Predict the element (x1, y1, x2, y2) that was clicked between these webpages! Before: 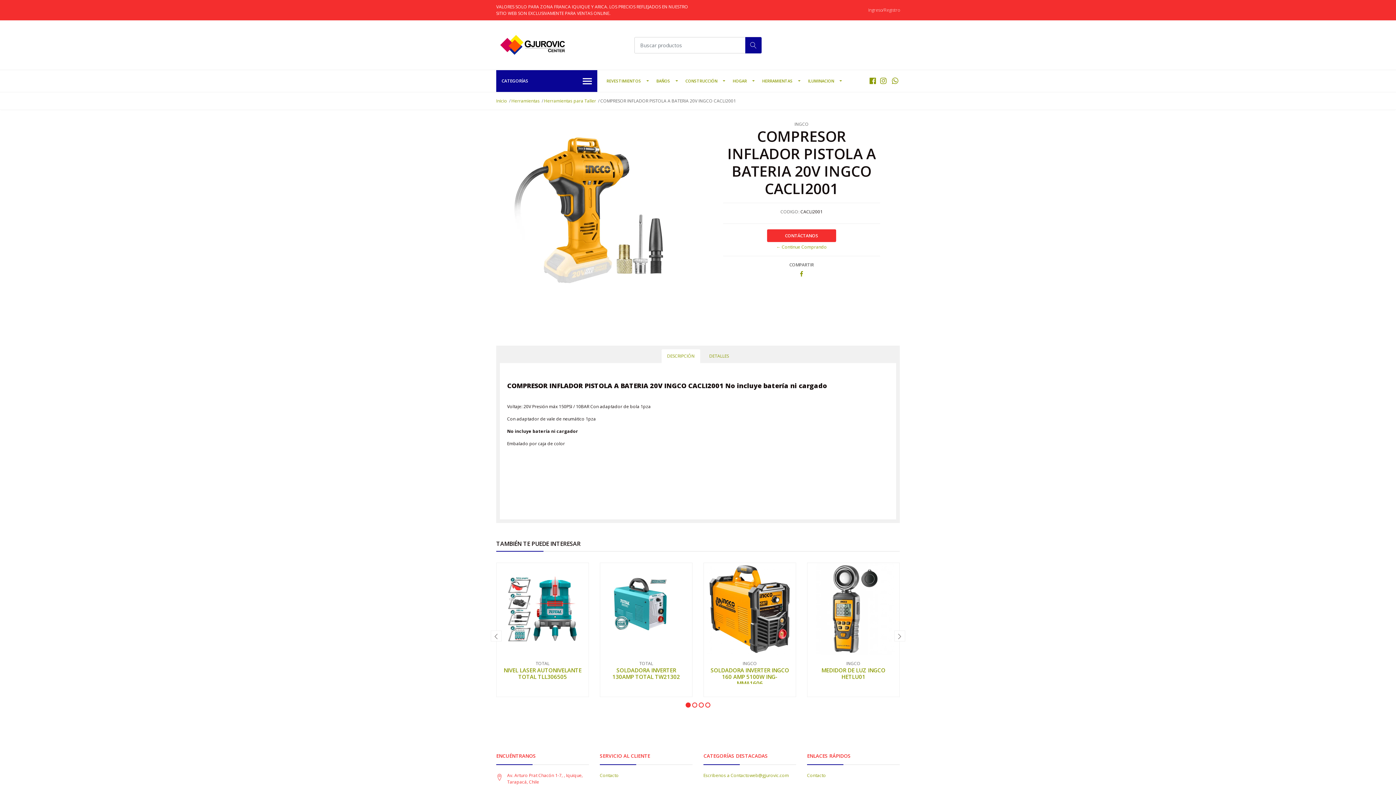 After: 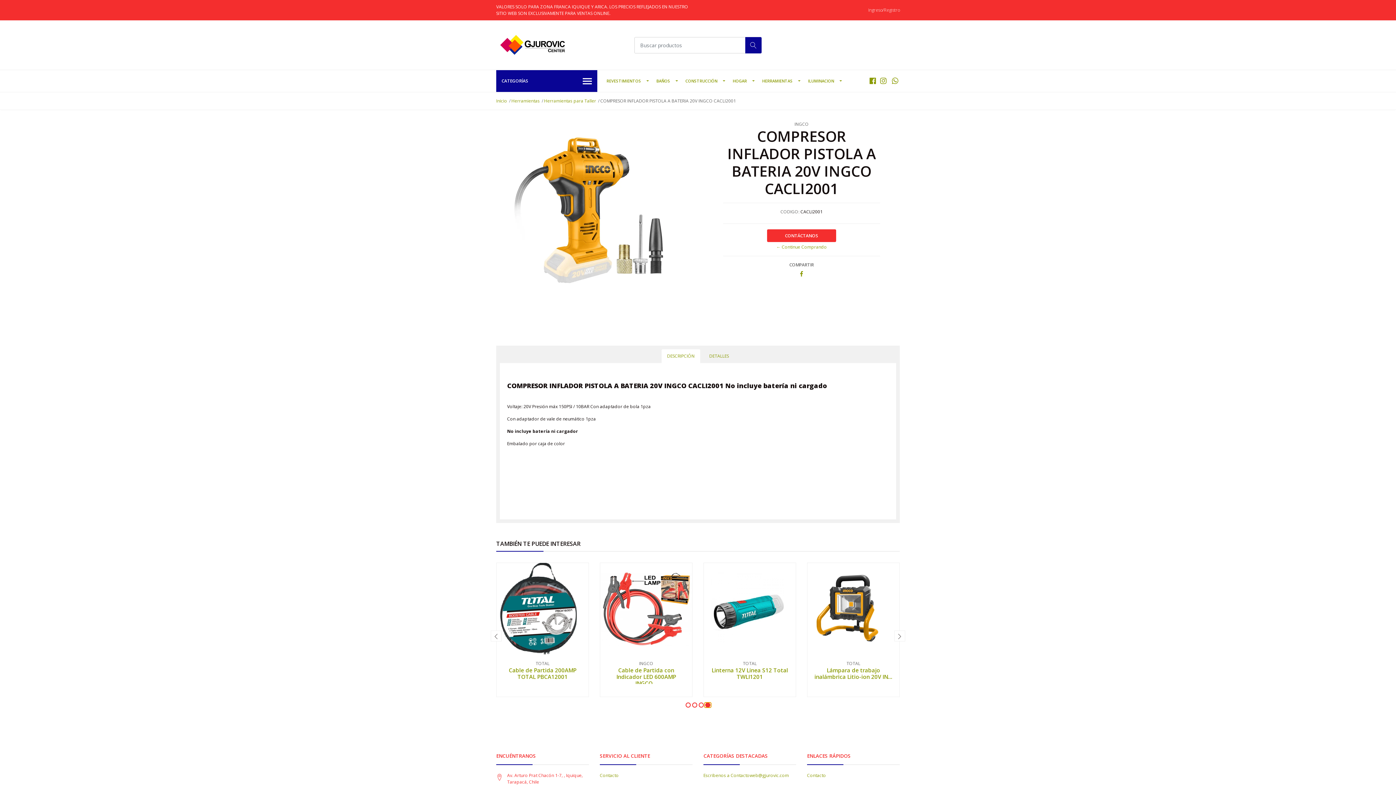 Action: bbox: (704, 702, 711, 708)